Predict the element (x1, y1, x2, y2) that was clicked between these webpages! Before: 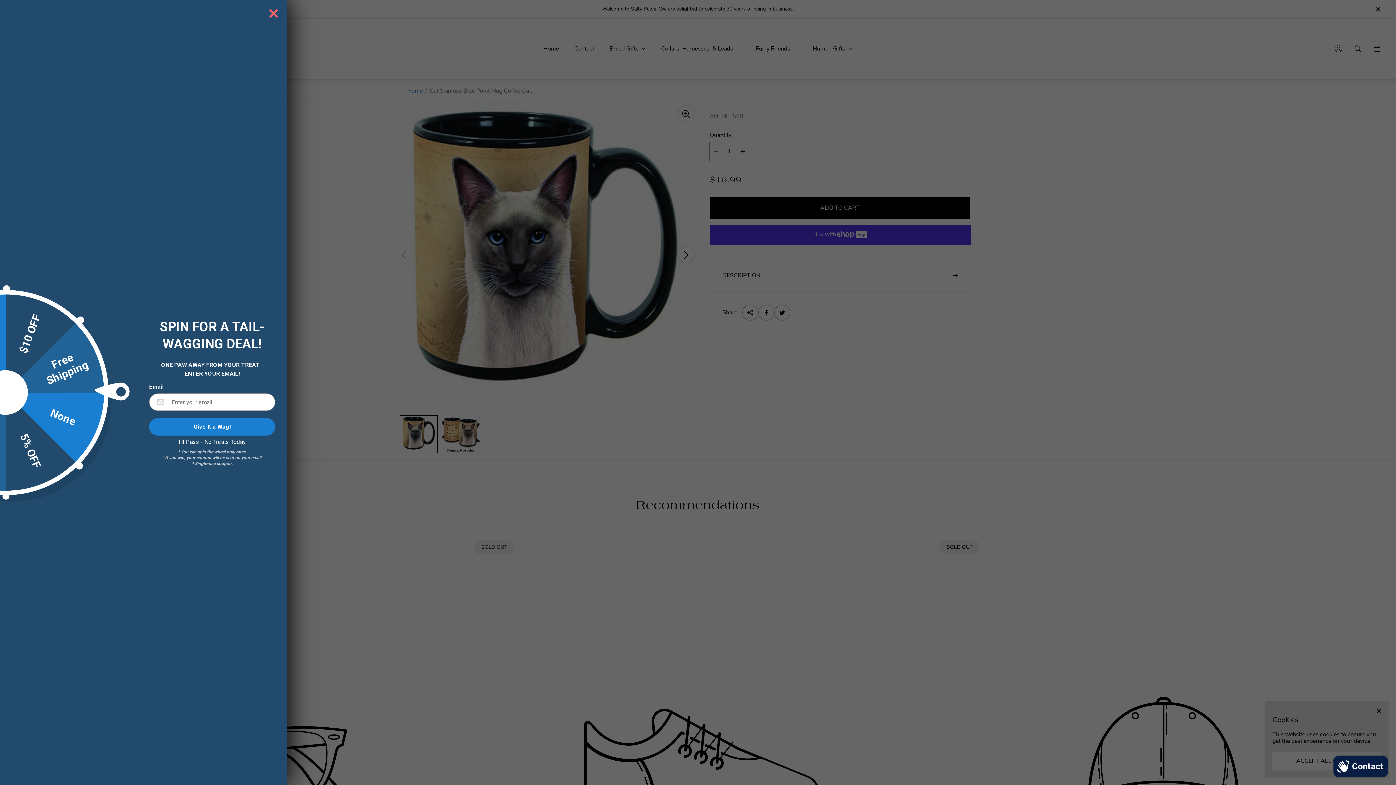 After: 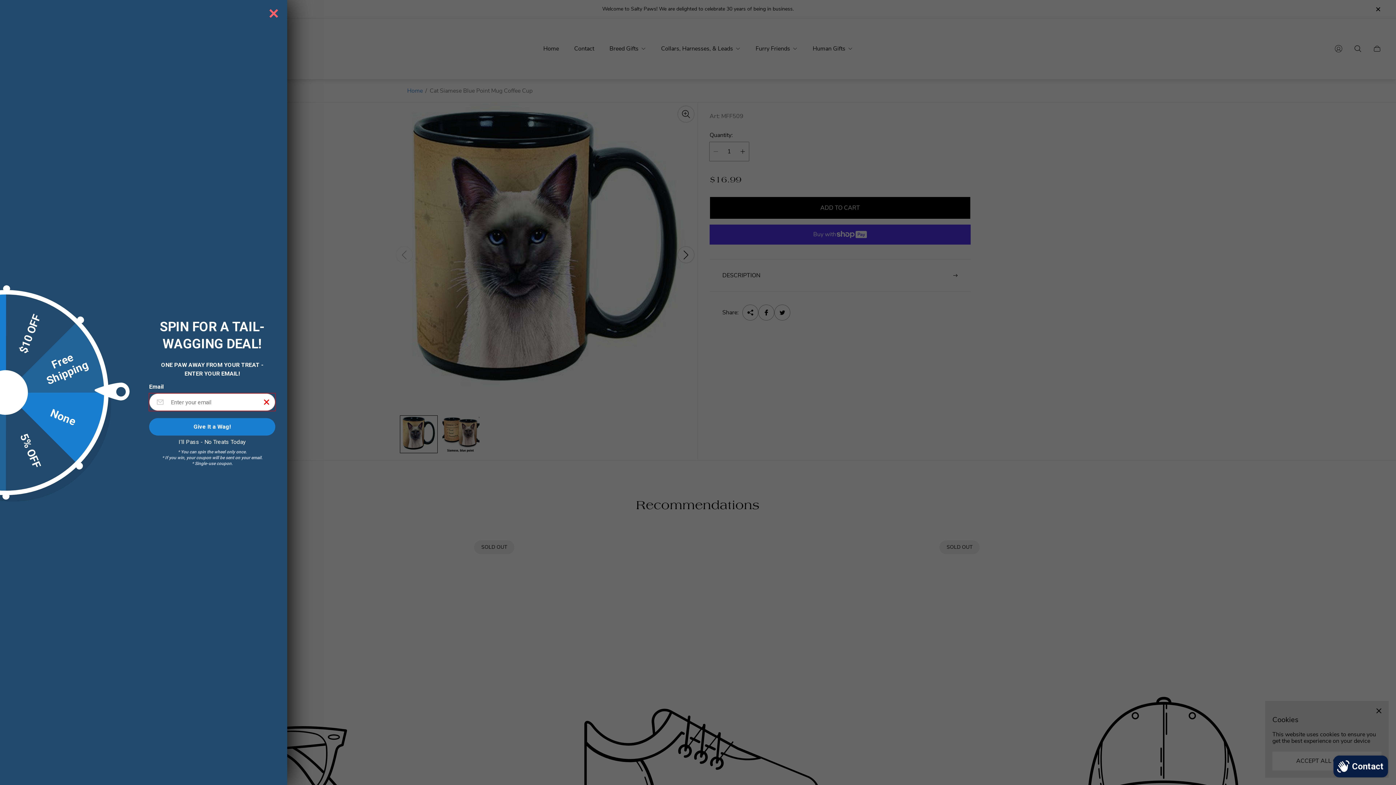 Action: label: Give It a Wag! bbox: (18, 448, 144, 465)